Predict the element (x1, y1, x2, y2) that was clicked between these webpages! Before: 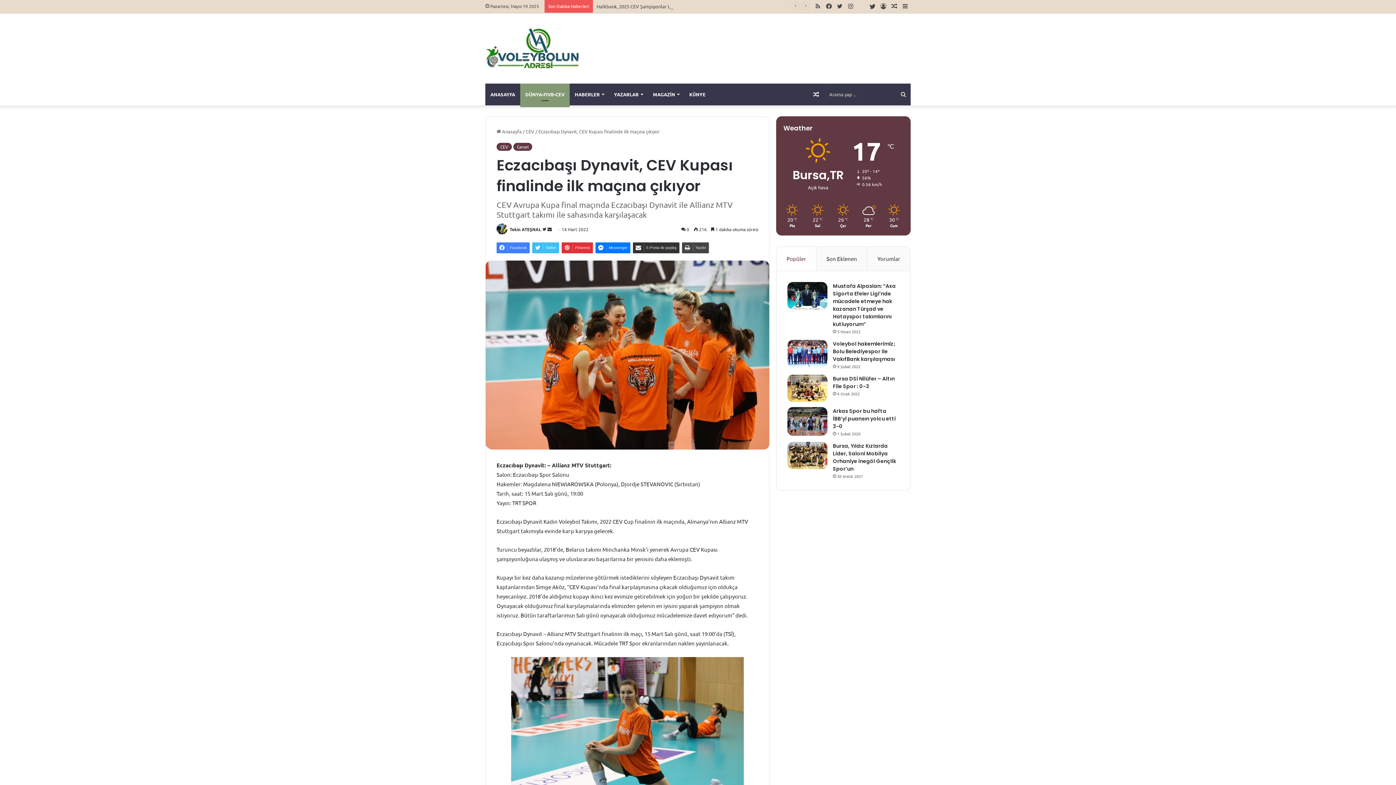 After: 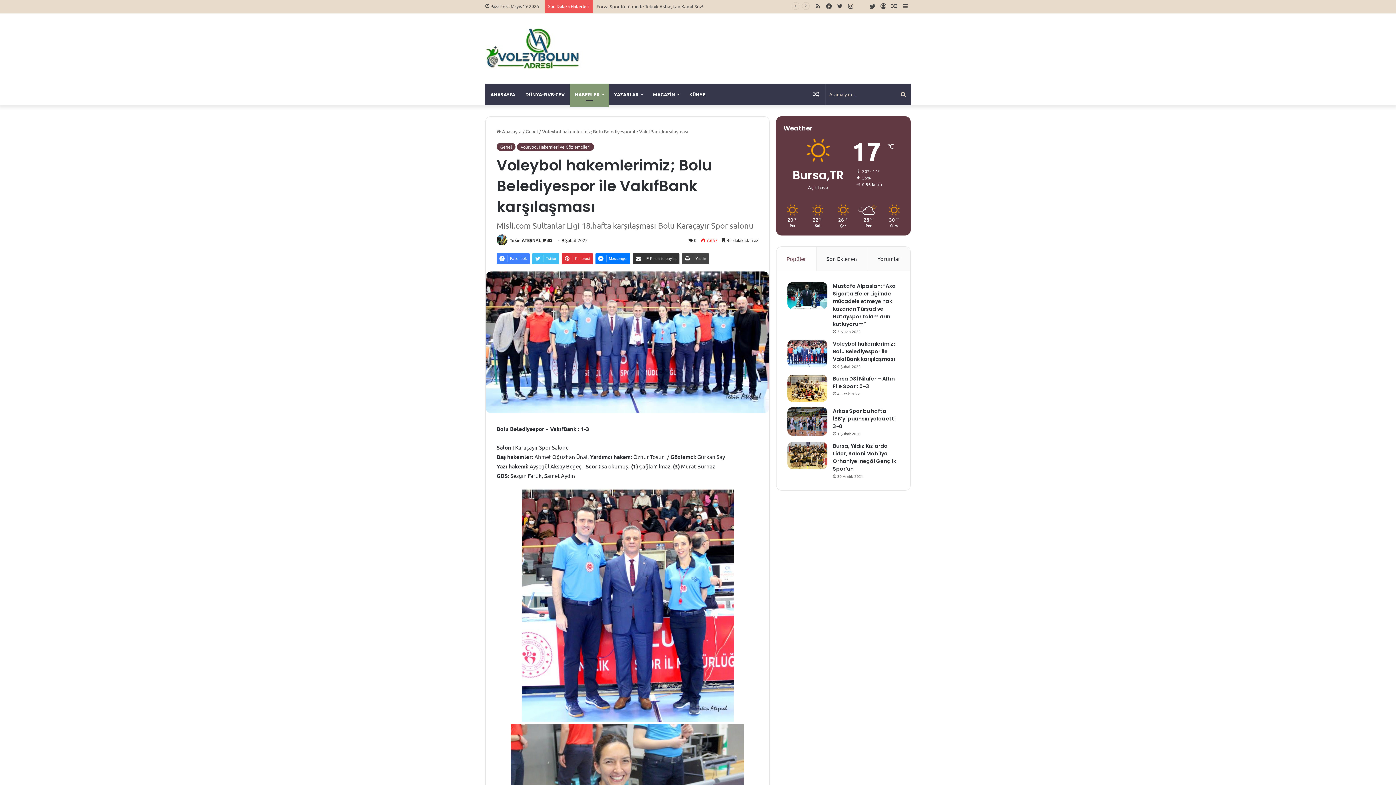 Action: label: Voleybol hakemlerimiz; Bolu Belediyespor ile VakıfBank karşılaşması bbox: (833, 340, 895, 362)